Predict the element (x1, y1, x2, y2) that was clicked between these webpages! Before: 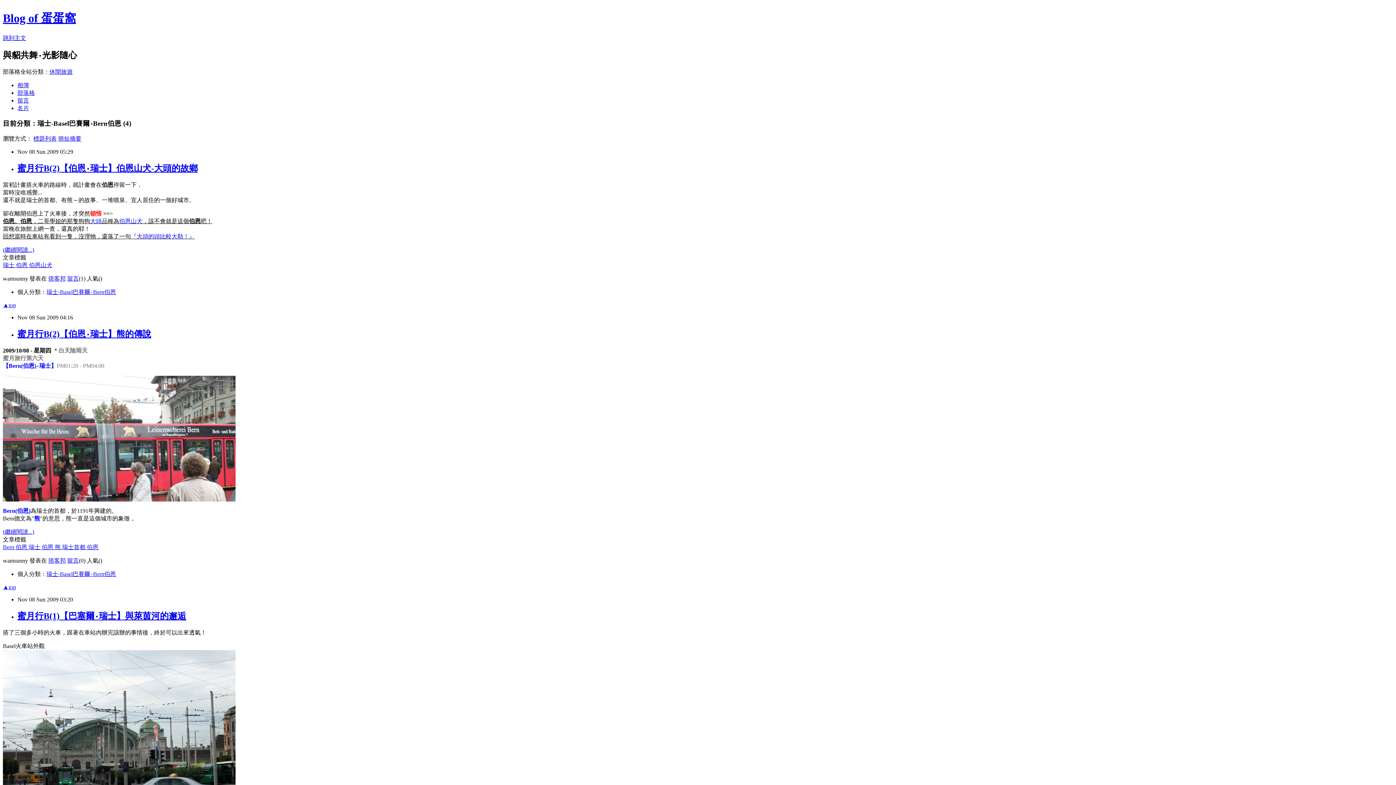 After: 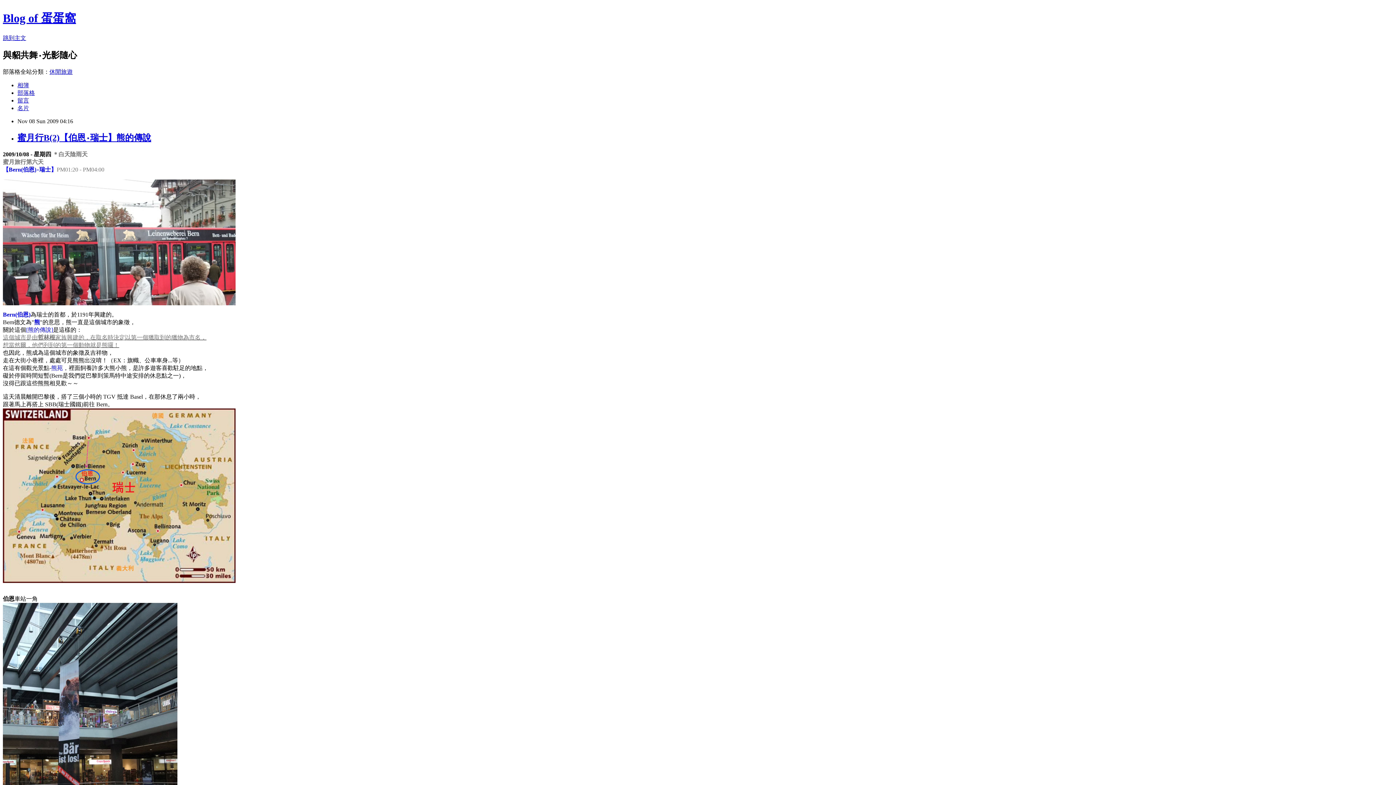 Action: bbox: (2, 529, 34, 535) label: (繼續閱讀...)